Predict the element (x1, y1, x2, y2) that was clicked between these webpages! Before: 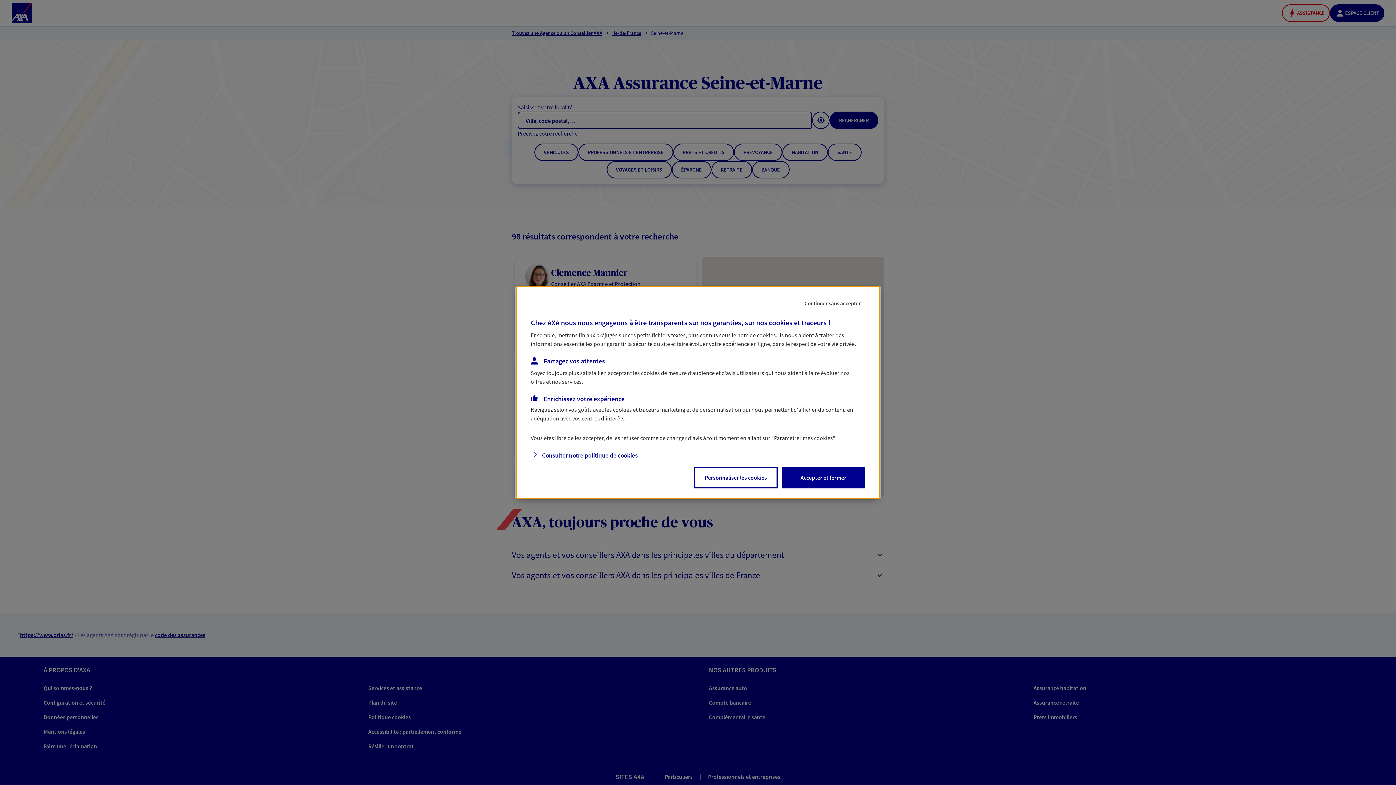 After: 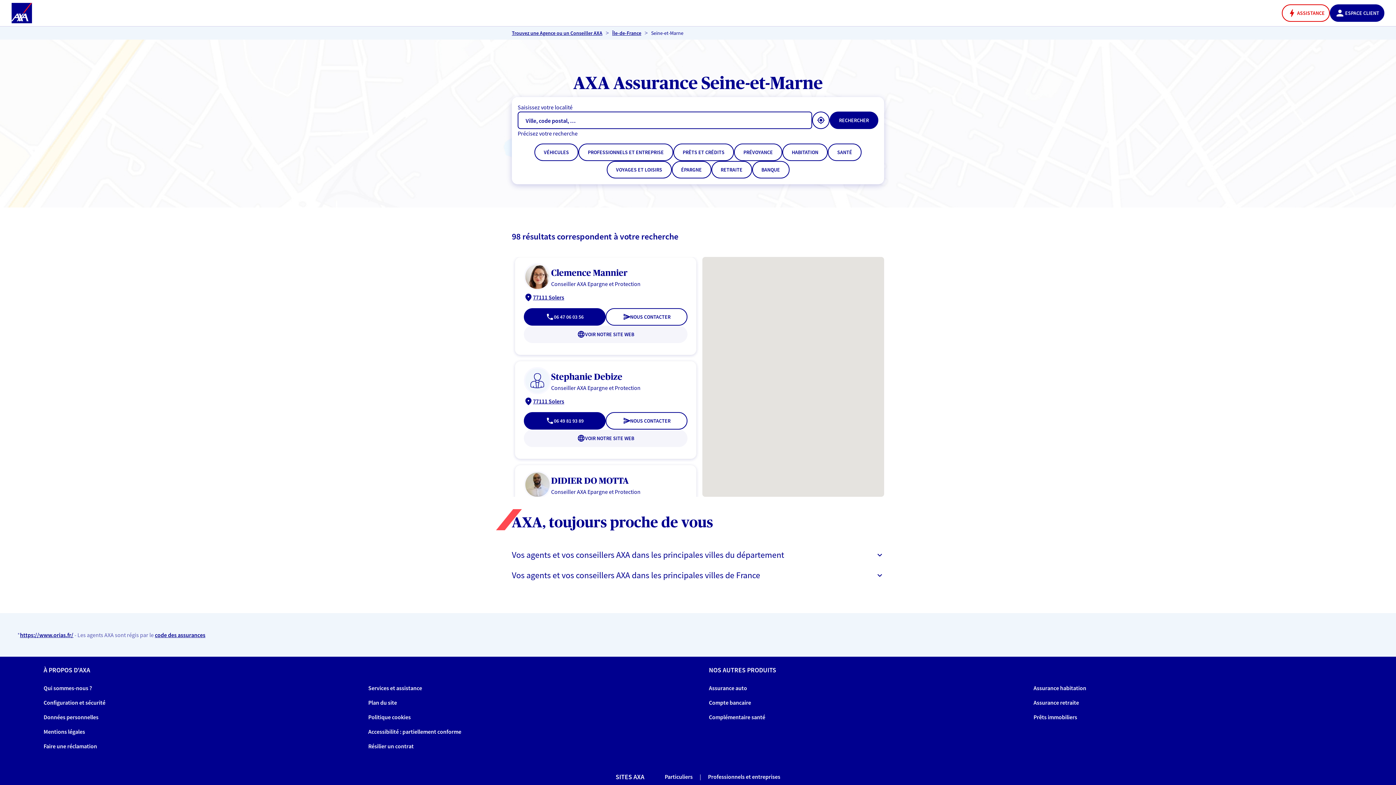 Action: label: Continuer sans accepter bbox: (801, 297, 864, 309)